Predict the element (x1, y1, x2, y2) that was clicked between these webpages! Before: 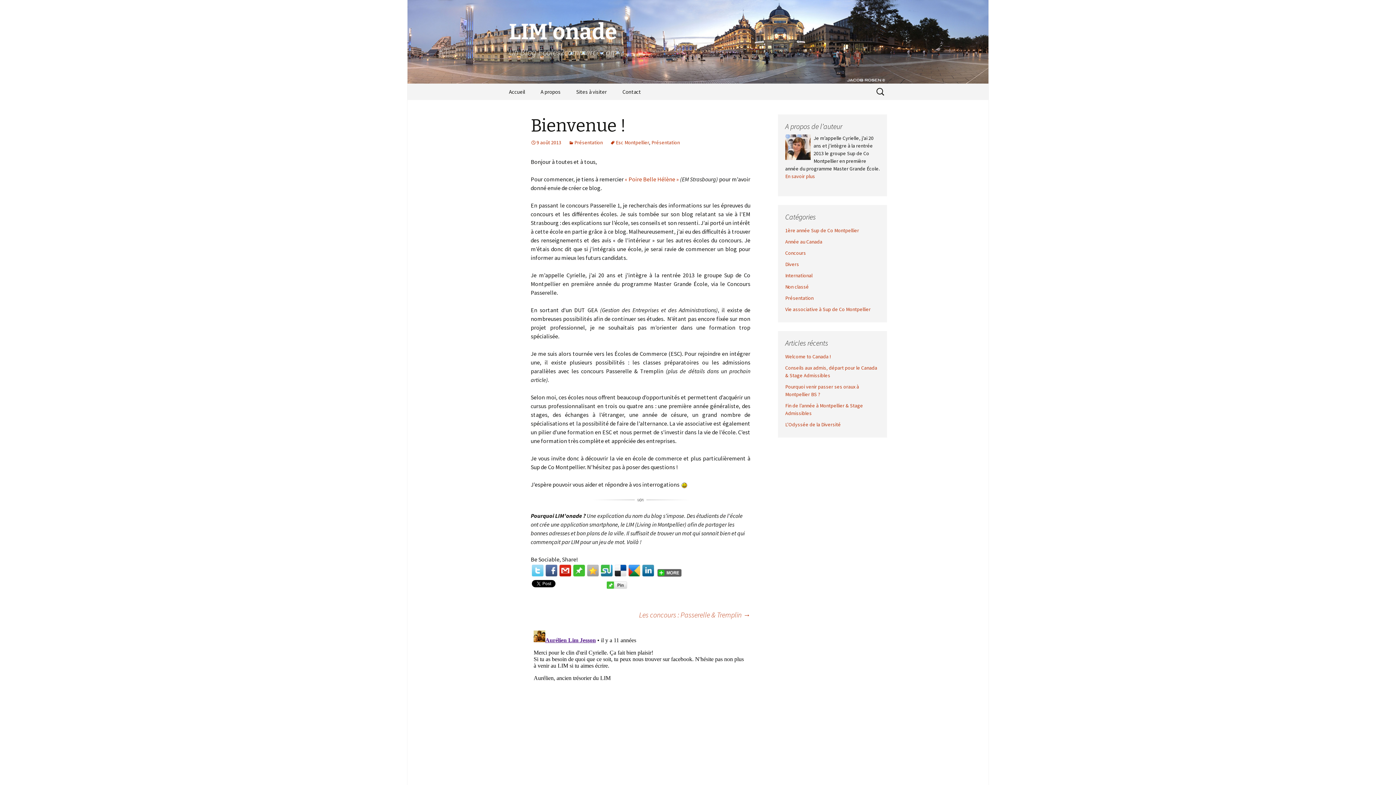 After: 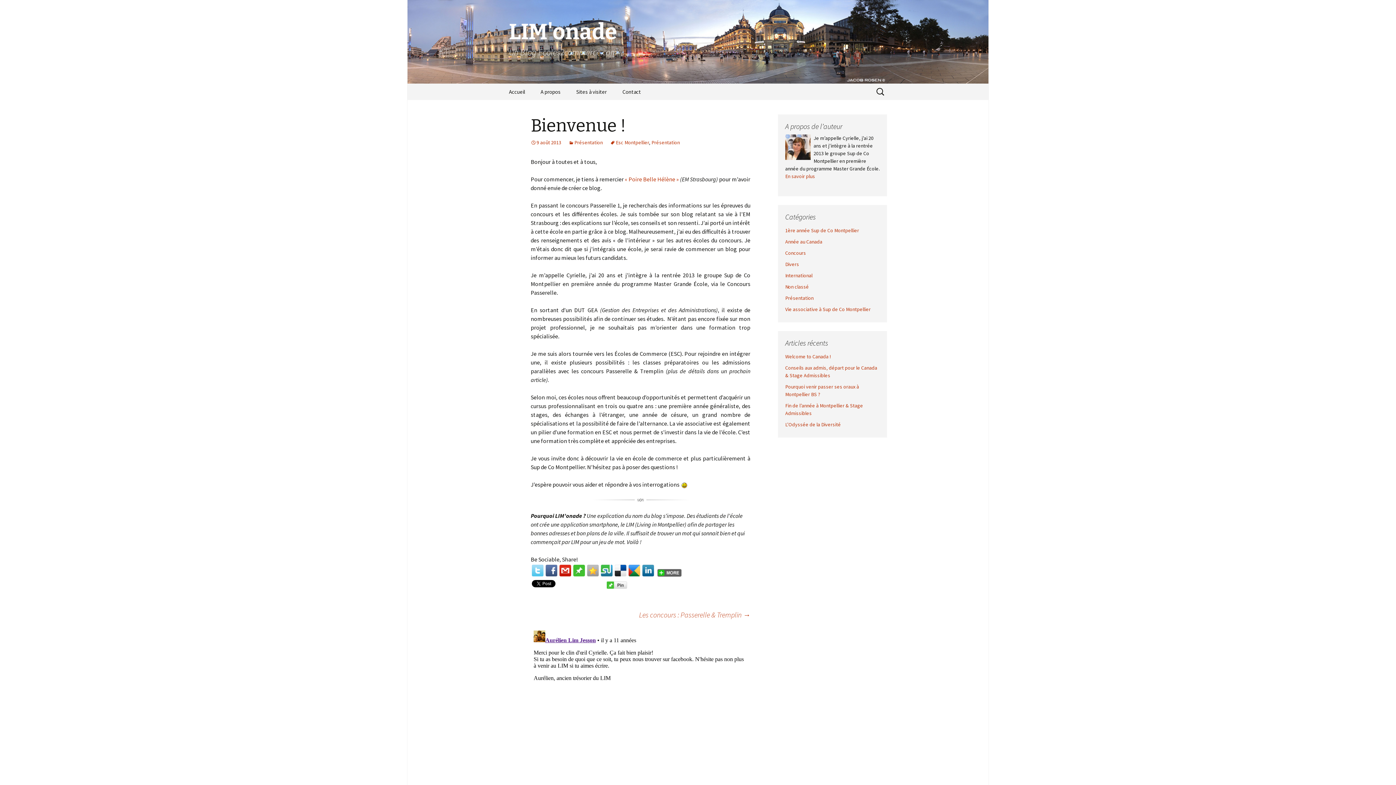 Action: bbox: (573, 566, 585, 573)